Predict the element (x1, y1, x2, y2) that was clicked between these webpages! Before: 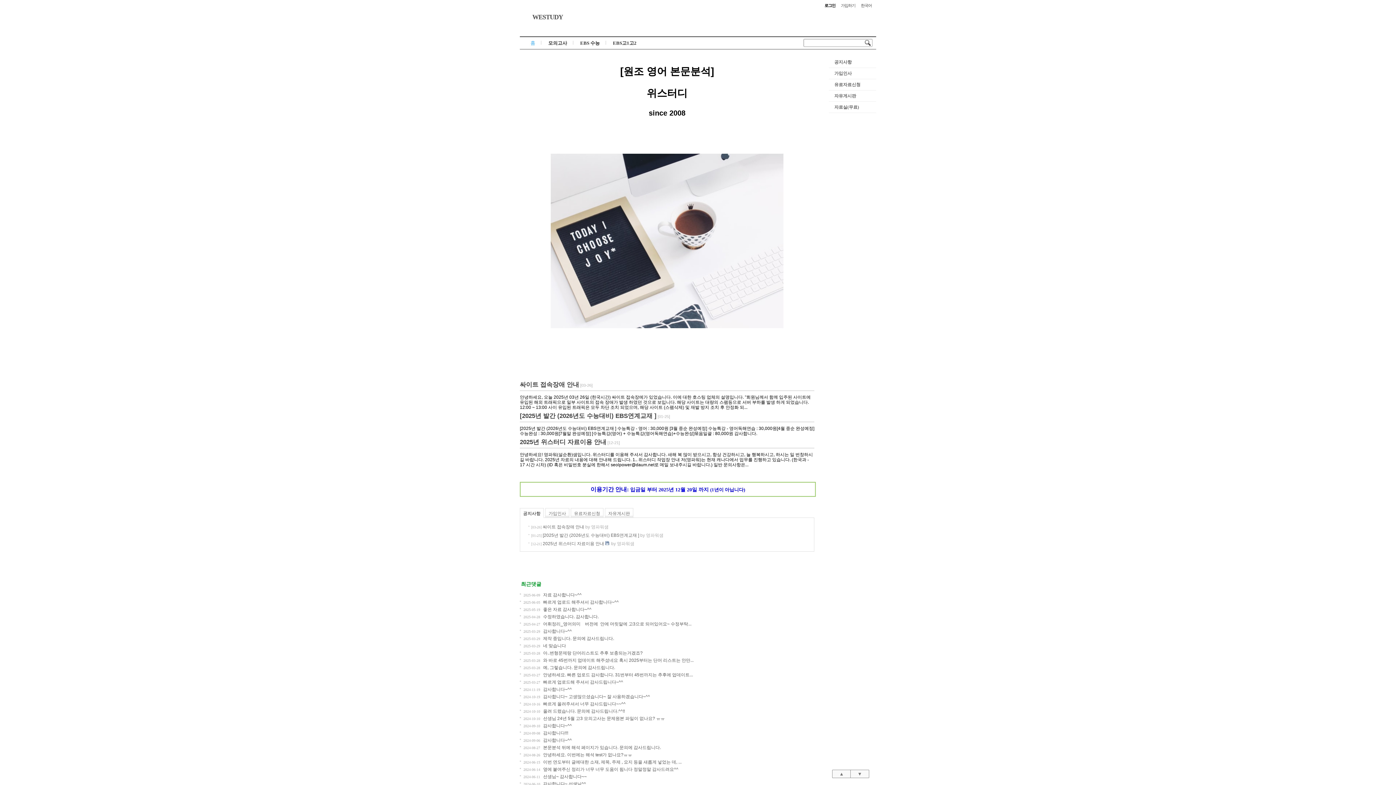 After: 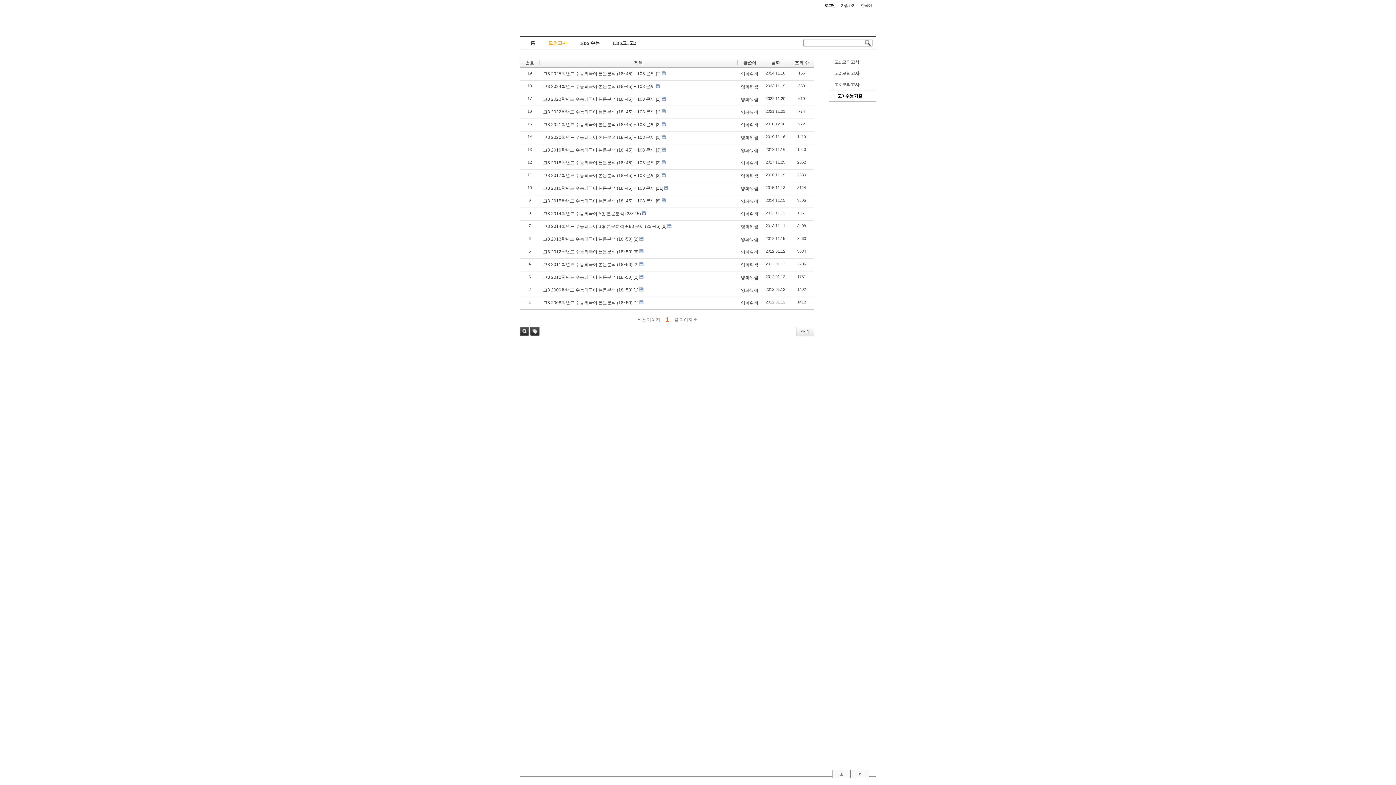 Action: bbox: (543, 687, 572, 692) label: 감사합니다~^^